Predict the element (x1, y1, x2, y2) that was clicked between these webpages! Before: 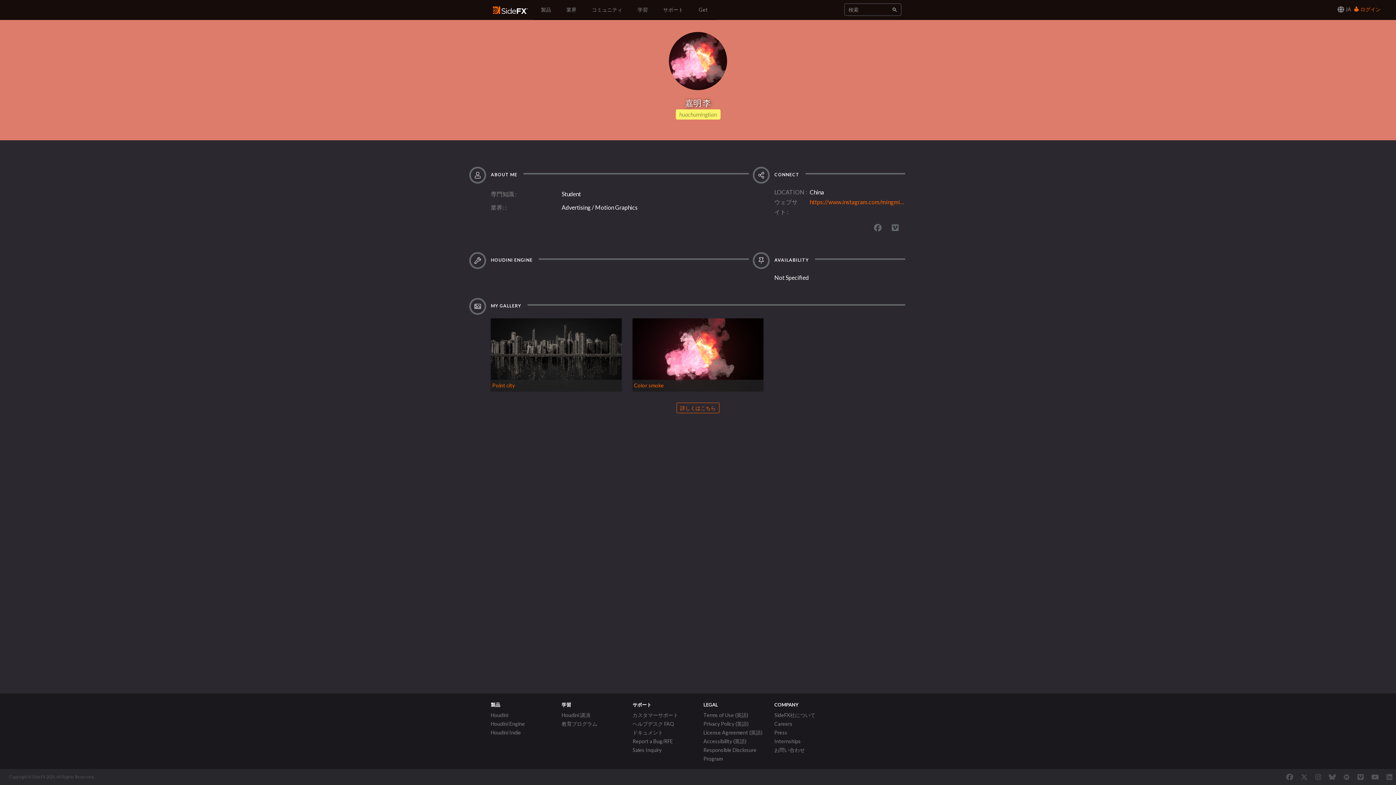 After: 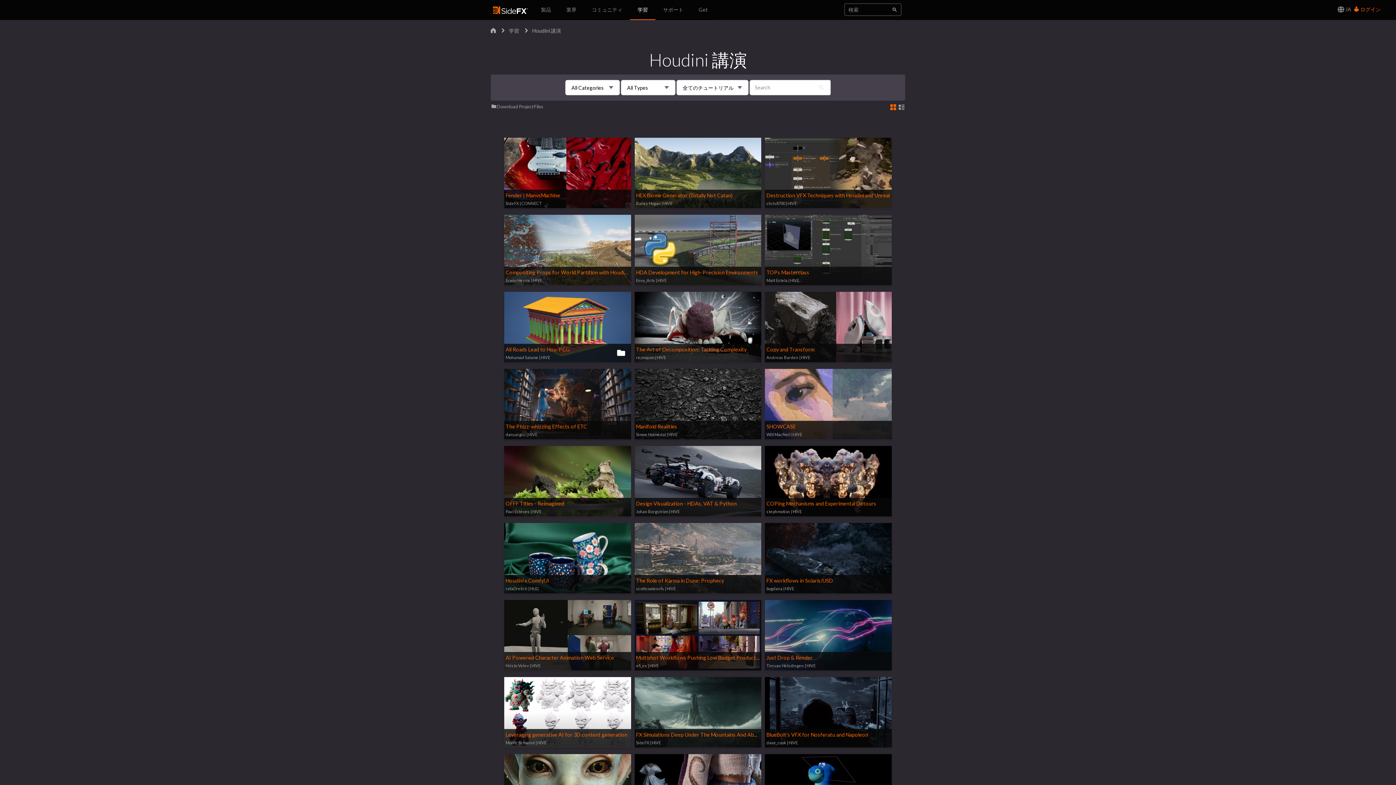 Action: bbox: (561, 711, 590, 720) label: Houdini 講演